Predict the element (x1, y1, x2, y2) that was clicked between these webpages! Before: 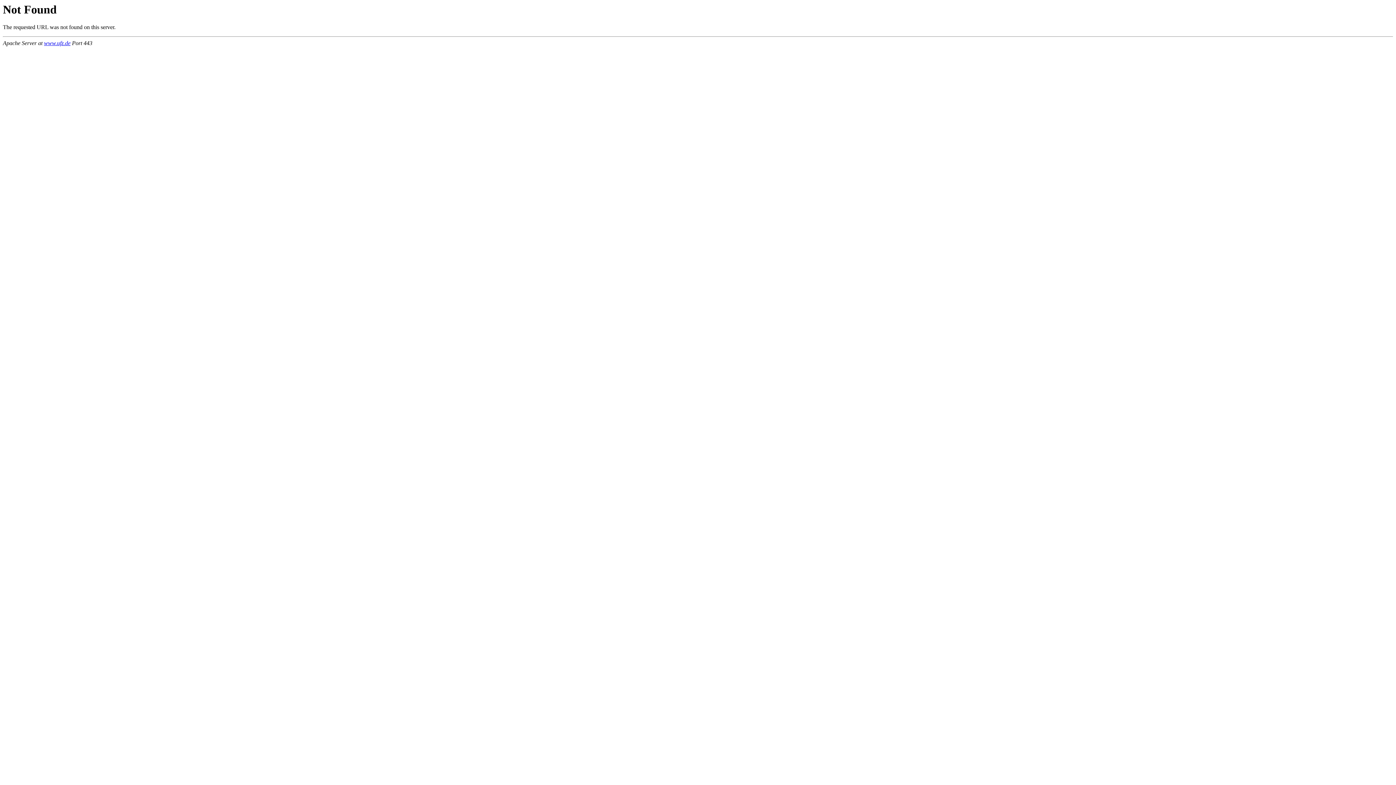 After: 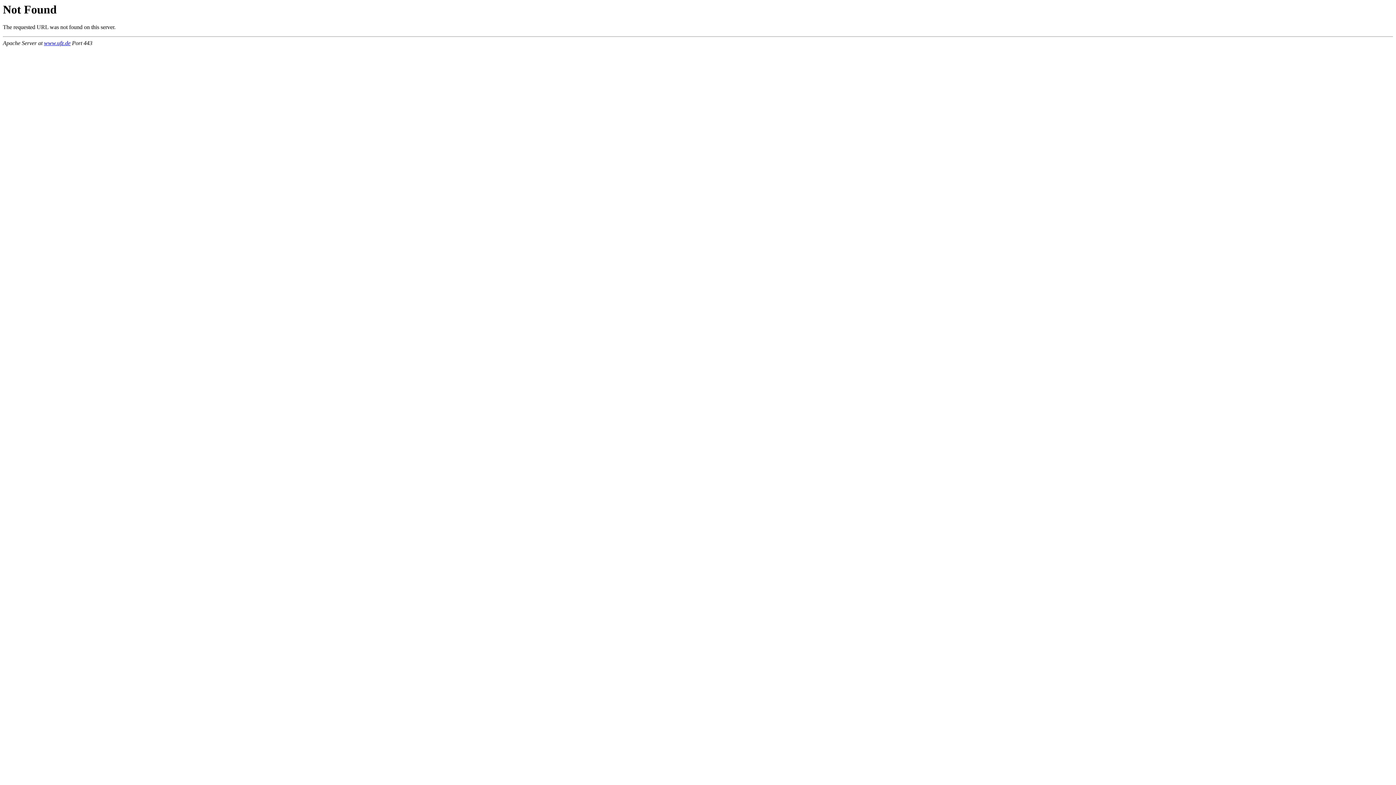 Action: bbox: (44, 40, 70, 46) label: www.ufz.de